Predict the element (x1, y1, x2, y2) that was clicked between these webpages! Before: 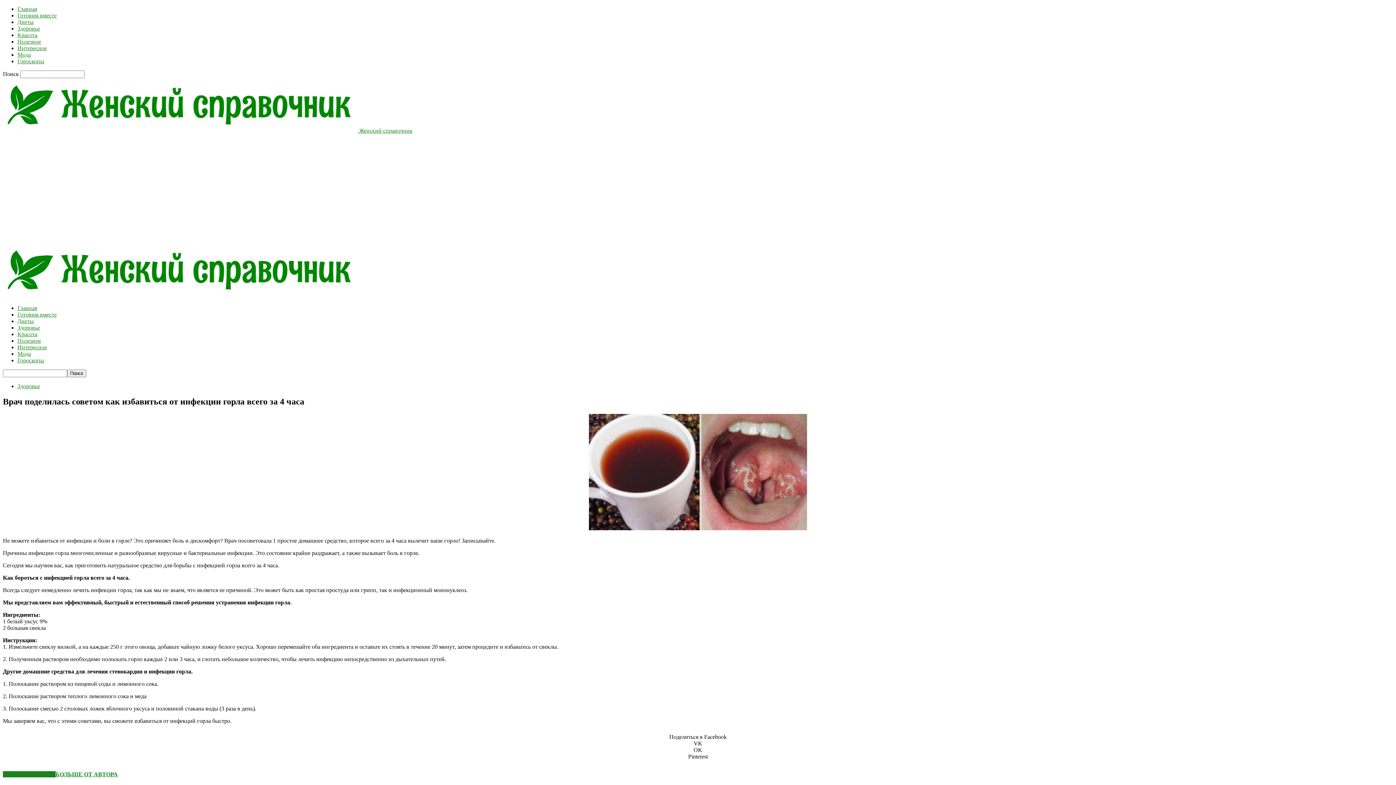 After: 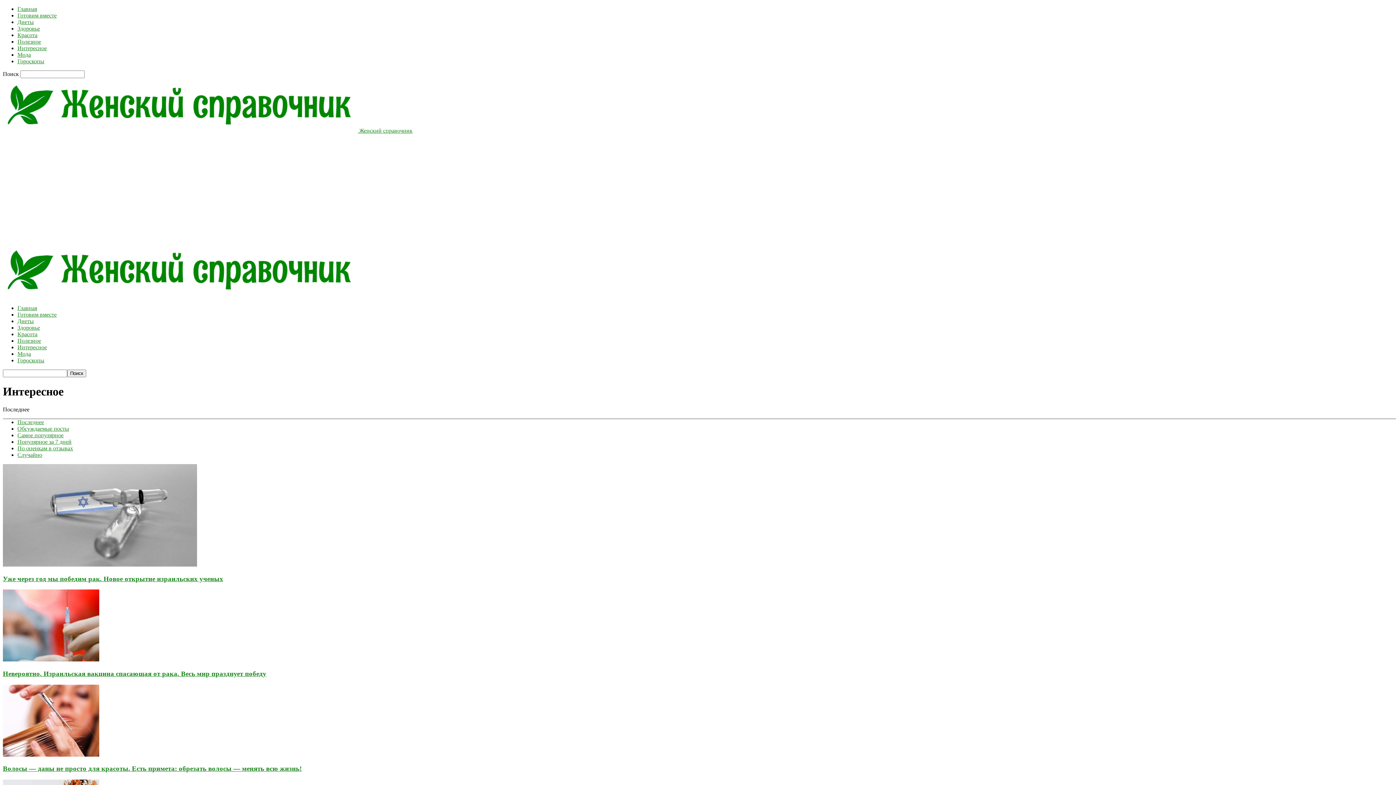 Action: label: Интересное bbox: (17, 45, 46, 51)